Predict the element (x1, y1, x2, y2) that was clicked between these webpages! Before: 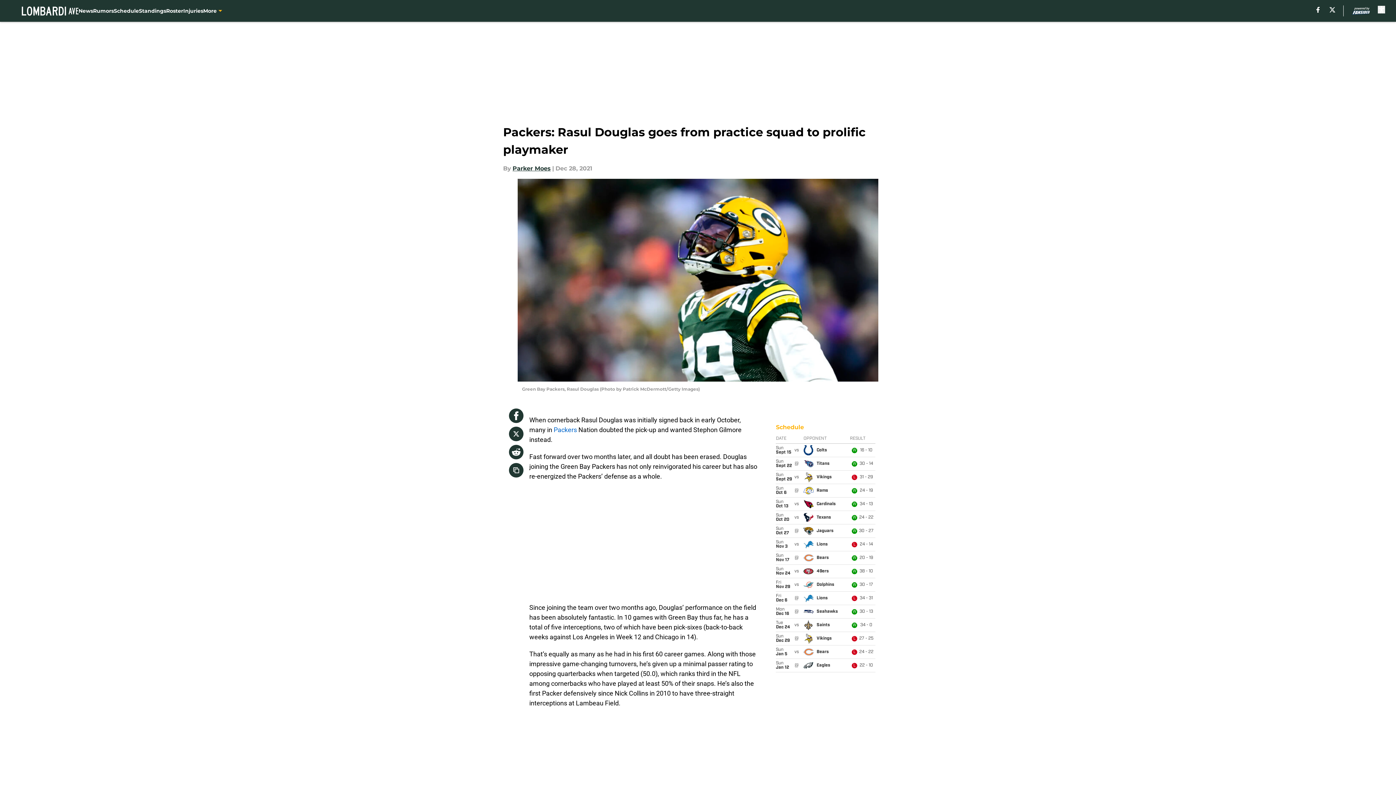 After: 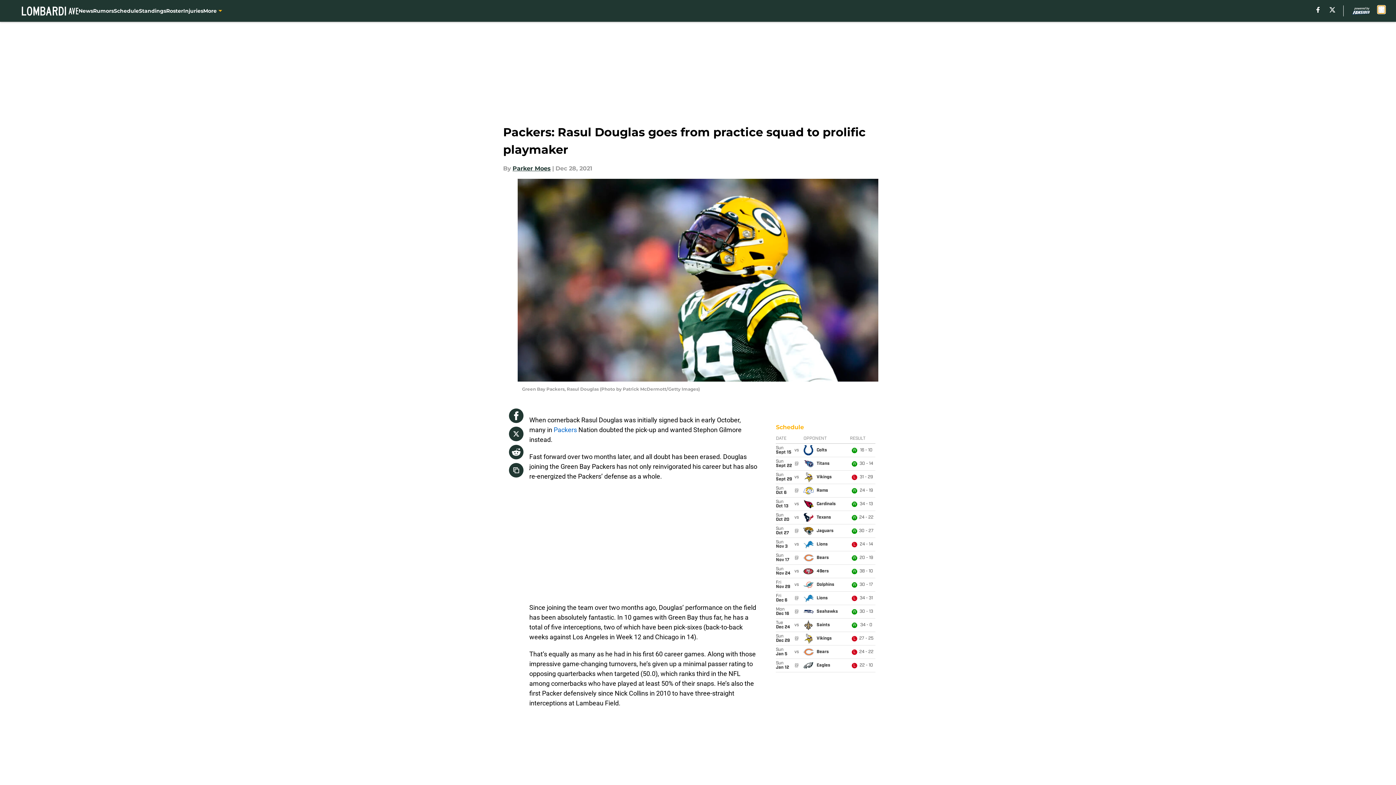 Action: label: accessibility bbox: (1378, 5, 1385, 13)